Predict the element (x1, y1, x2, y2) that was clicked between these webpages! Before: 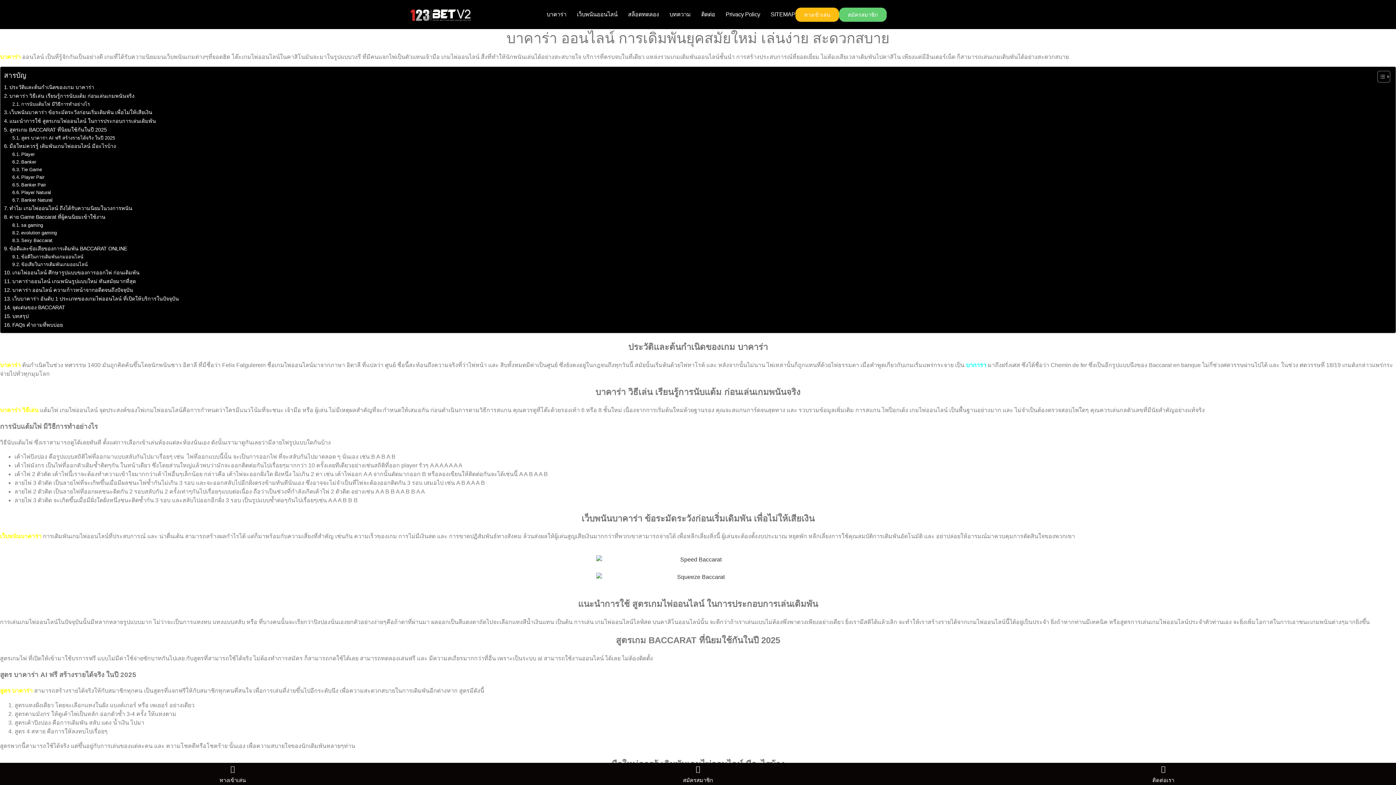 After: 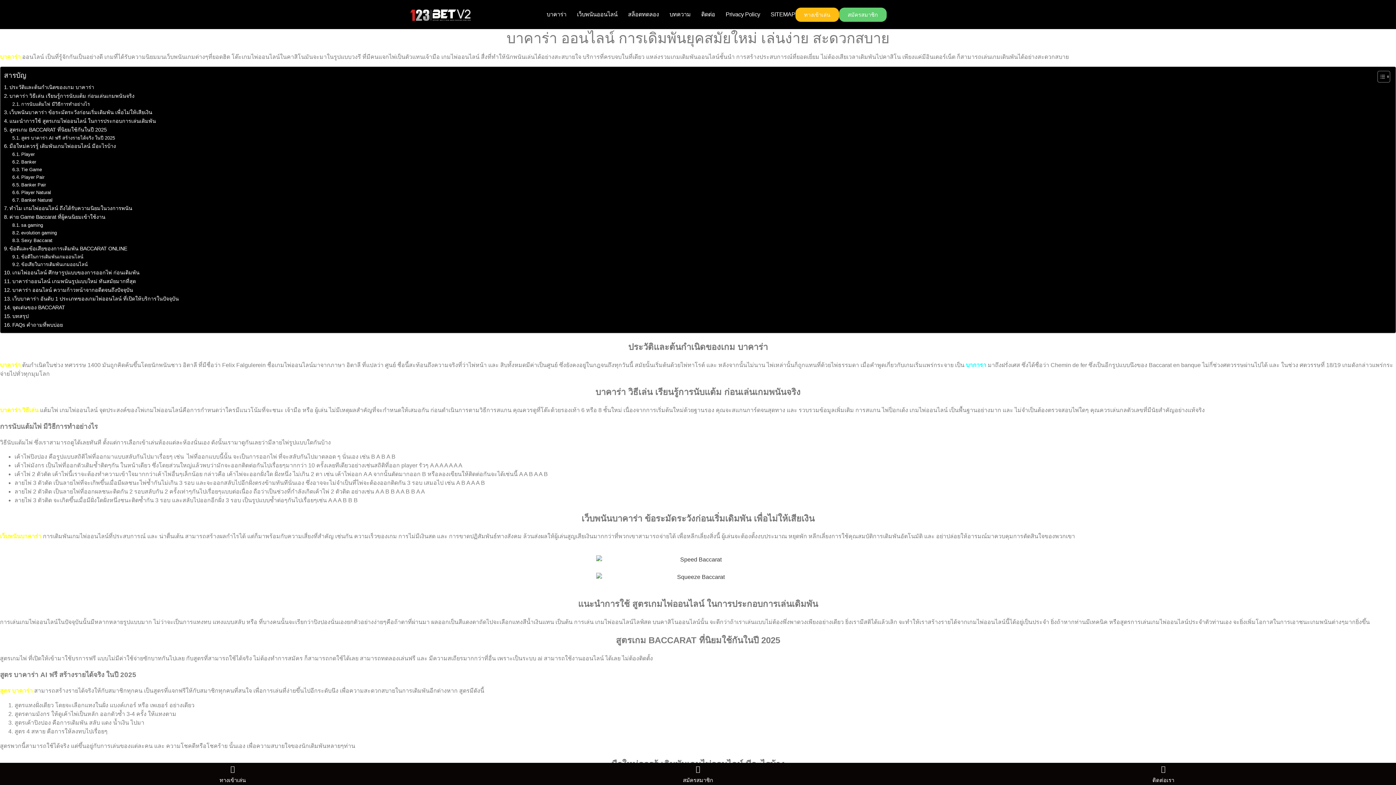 Action: label: Player Natural bbox: (12, 189, 51, 196)